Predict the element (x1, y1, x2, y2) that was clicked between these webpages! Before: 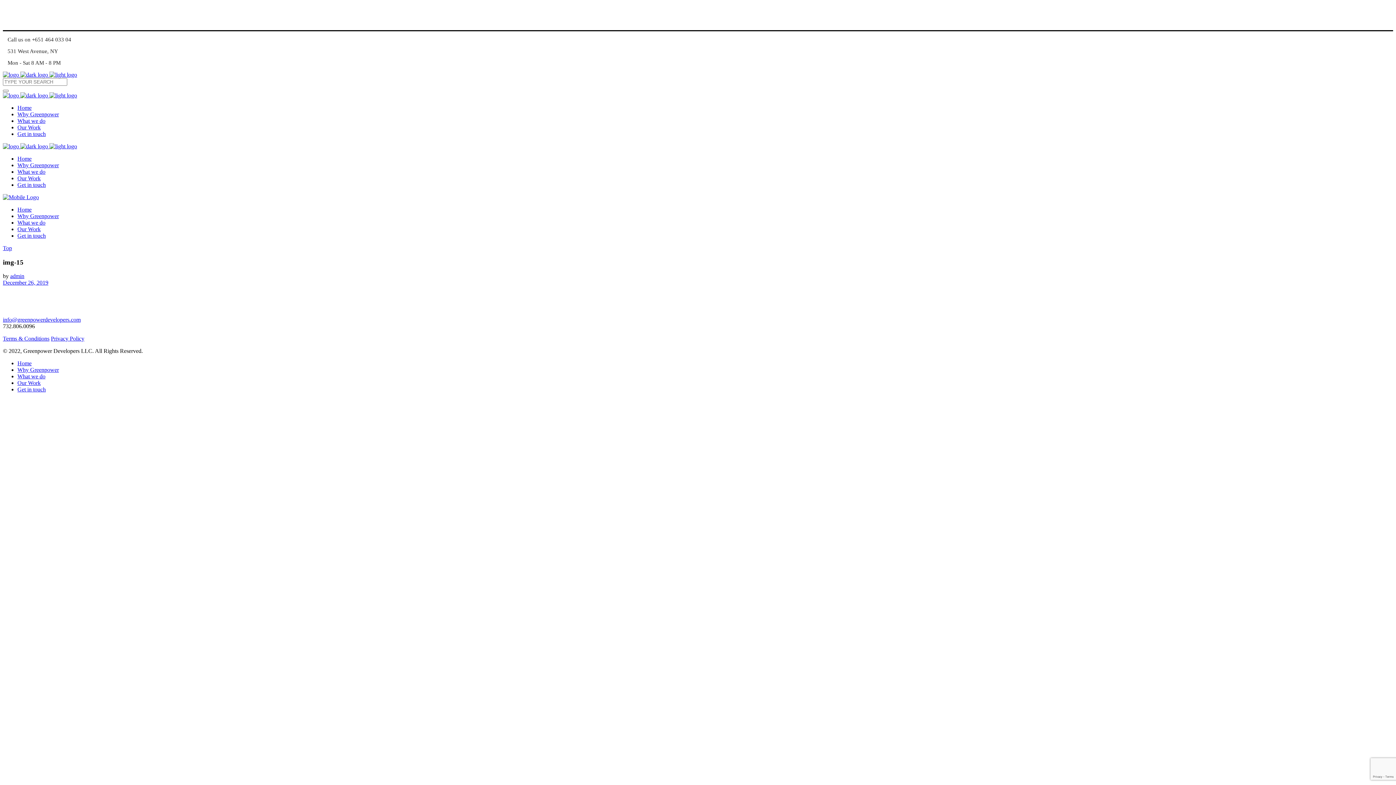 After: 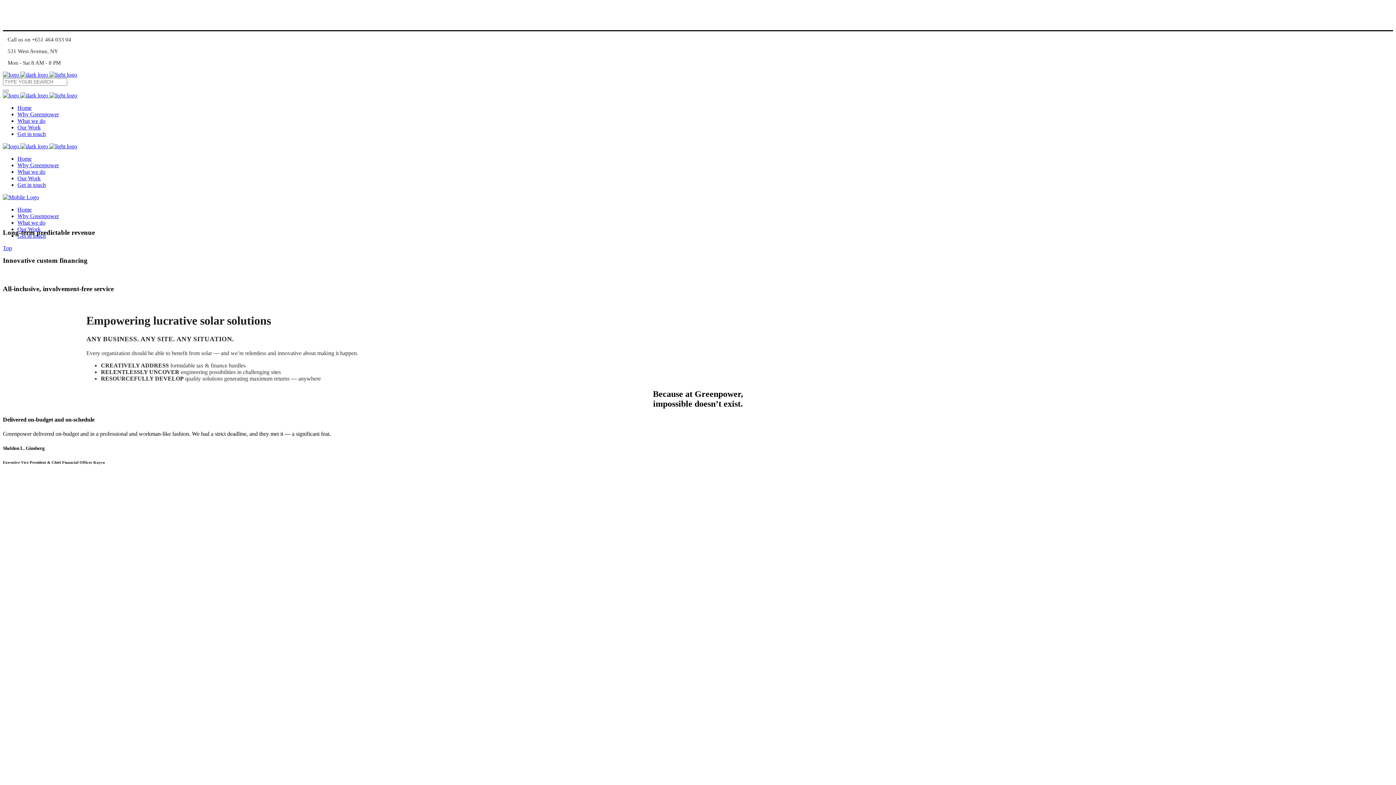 Action: bbox: (17, 206, 31, 212) label: Home